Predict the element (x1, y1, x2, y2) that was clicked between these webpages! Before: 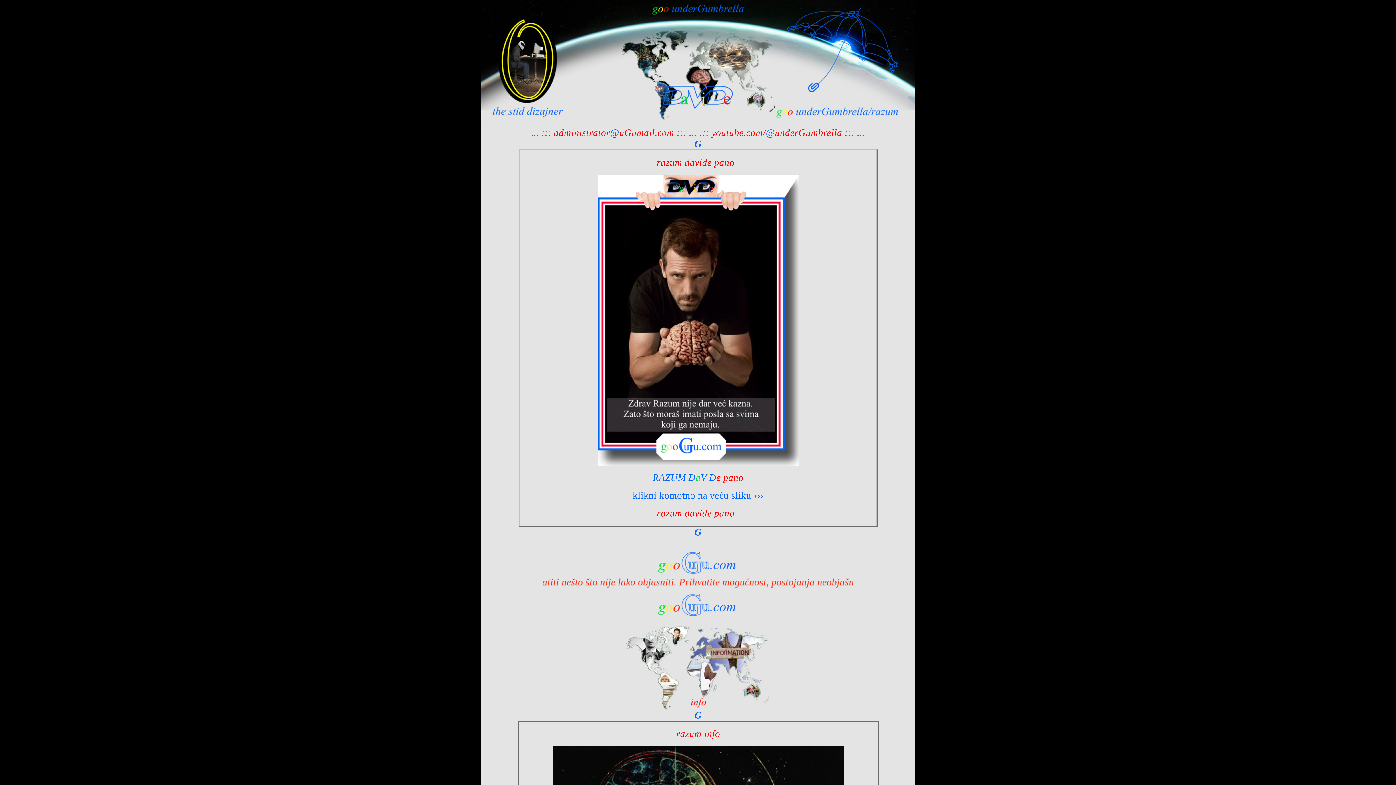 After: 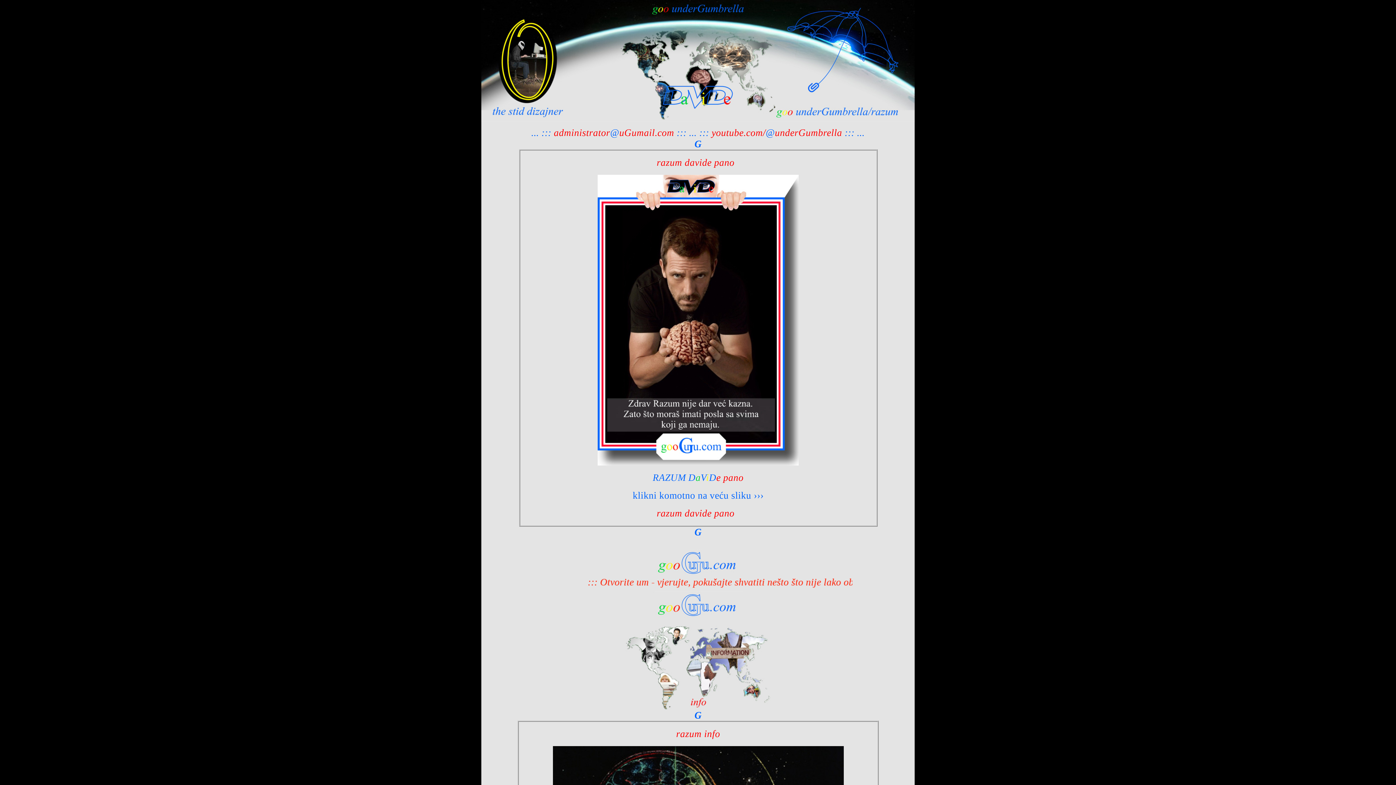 Action: label:  ::: ...  bbox: (674, 127, 699, 138)